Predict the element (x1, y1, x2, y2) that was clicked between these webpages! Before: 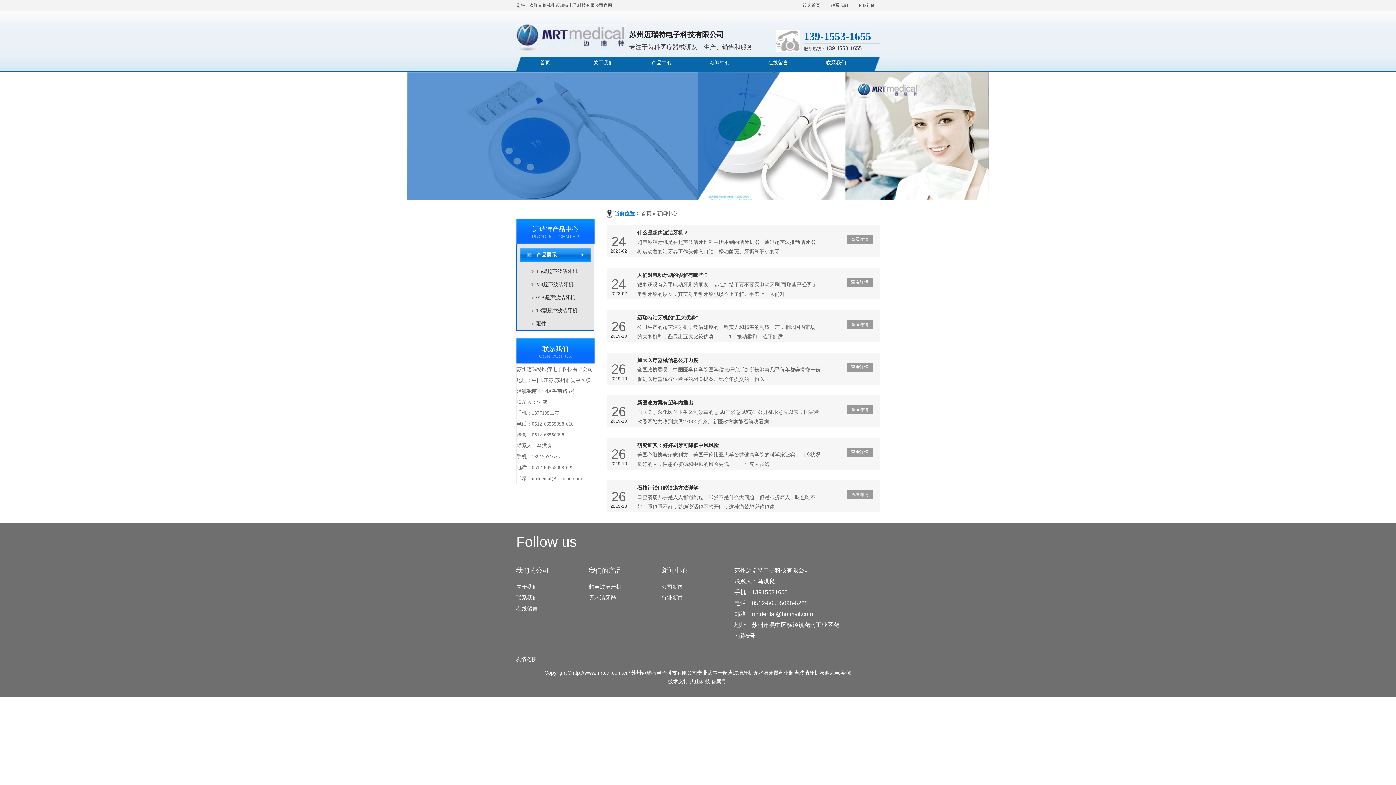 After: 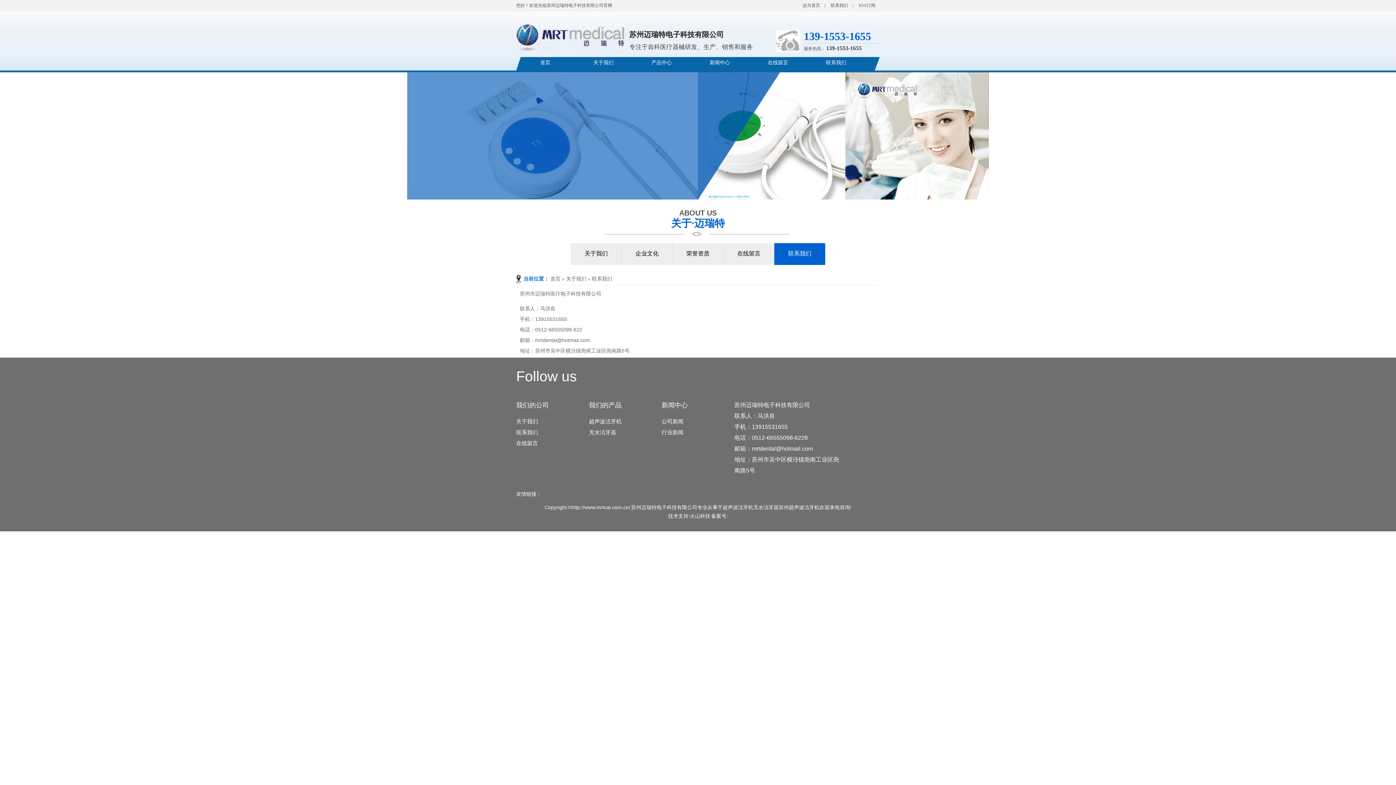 Action: label: 联系我们 bbox: (807, 57, 865, 68)